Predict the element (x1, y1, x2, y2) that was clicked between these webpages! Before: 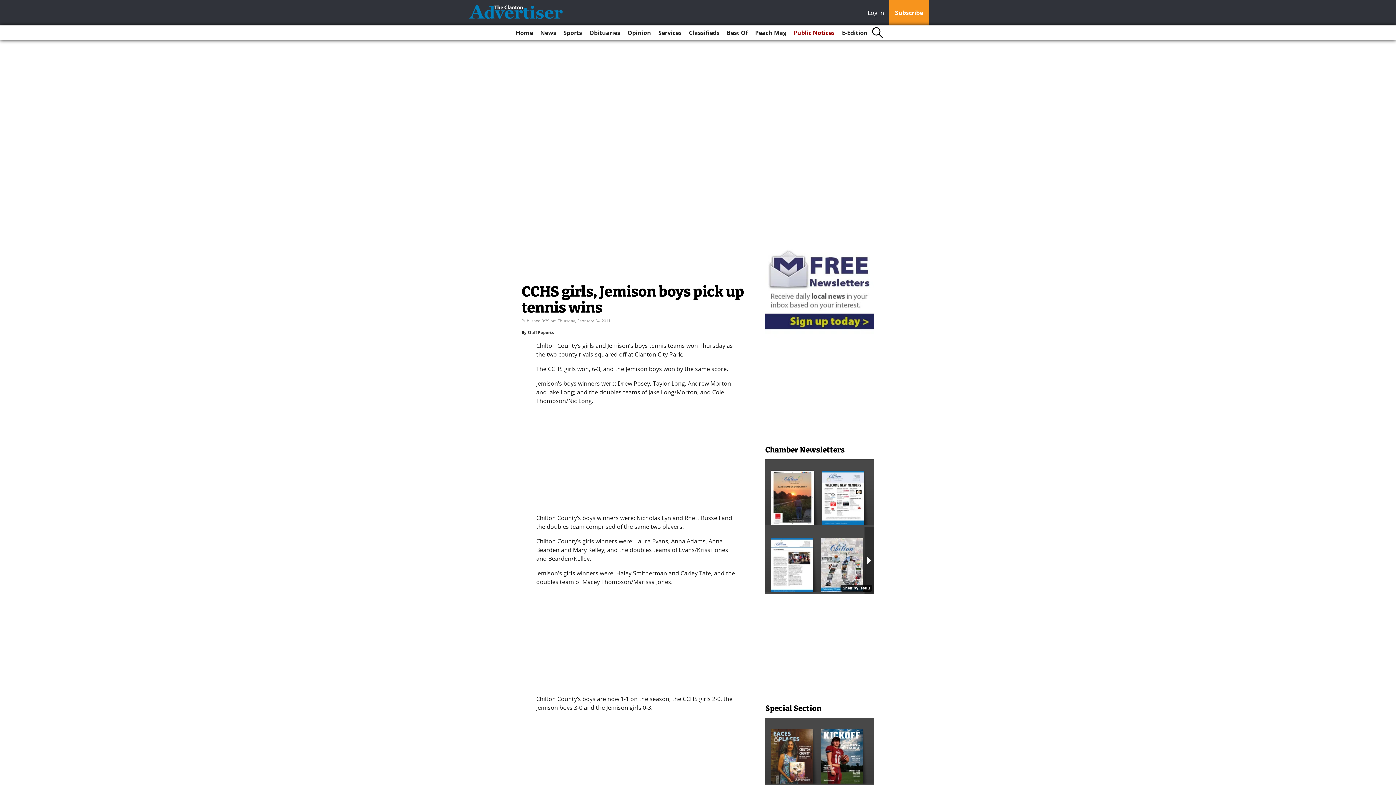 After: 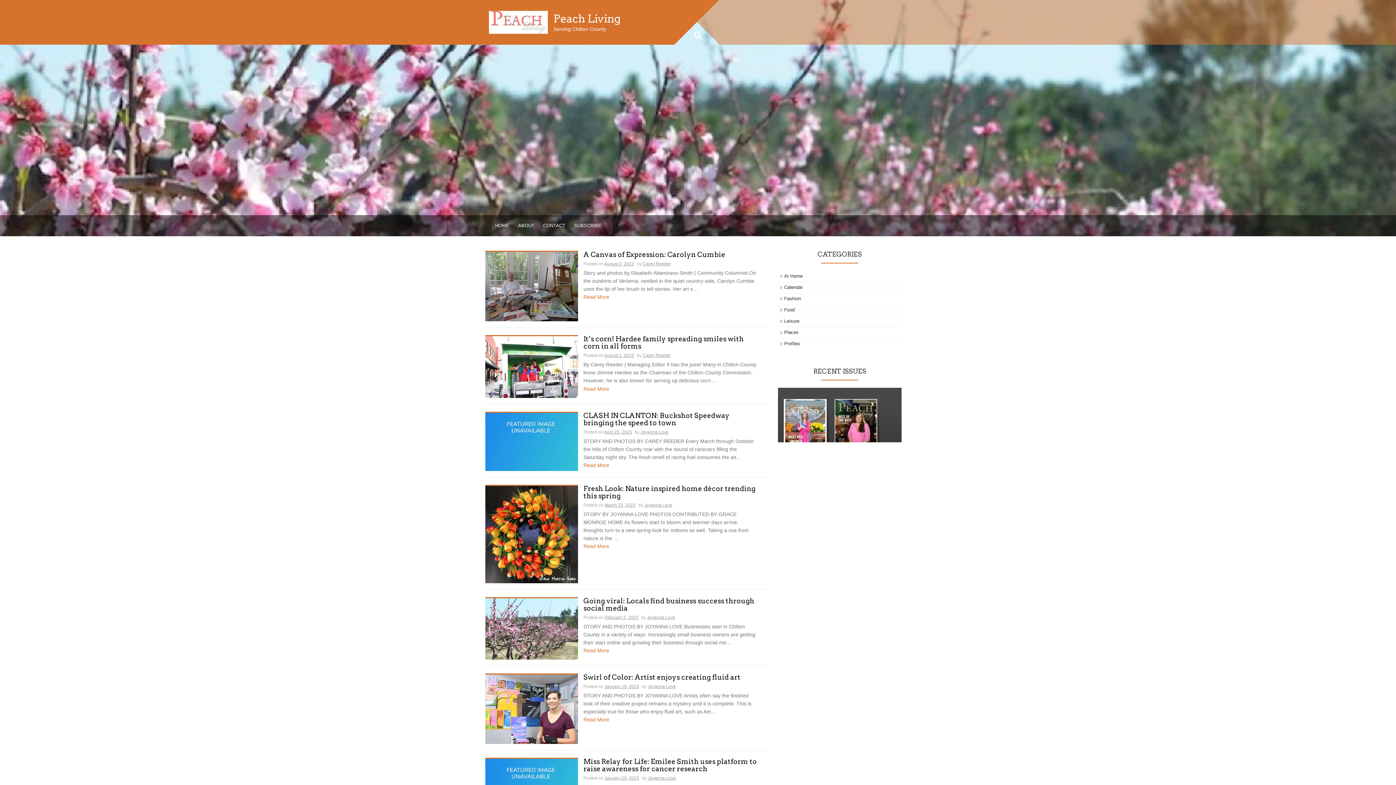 Action: label: Peach Mag bbox: (752, 25, 789, 40)